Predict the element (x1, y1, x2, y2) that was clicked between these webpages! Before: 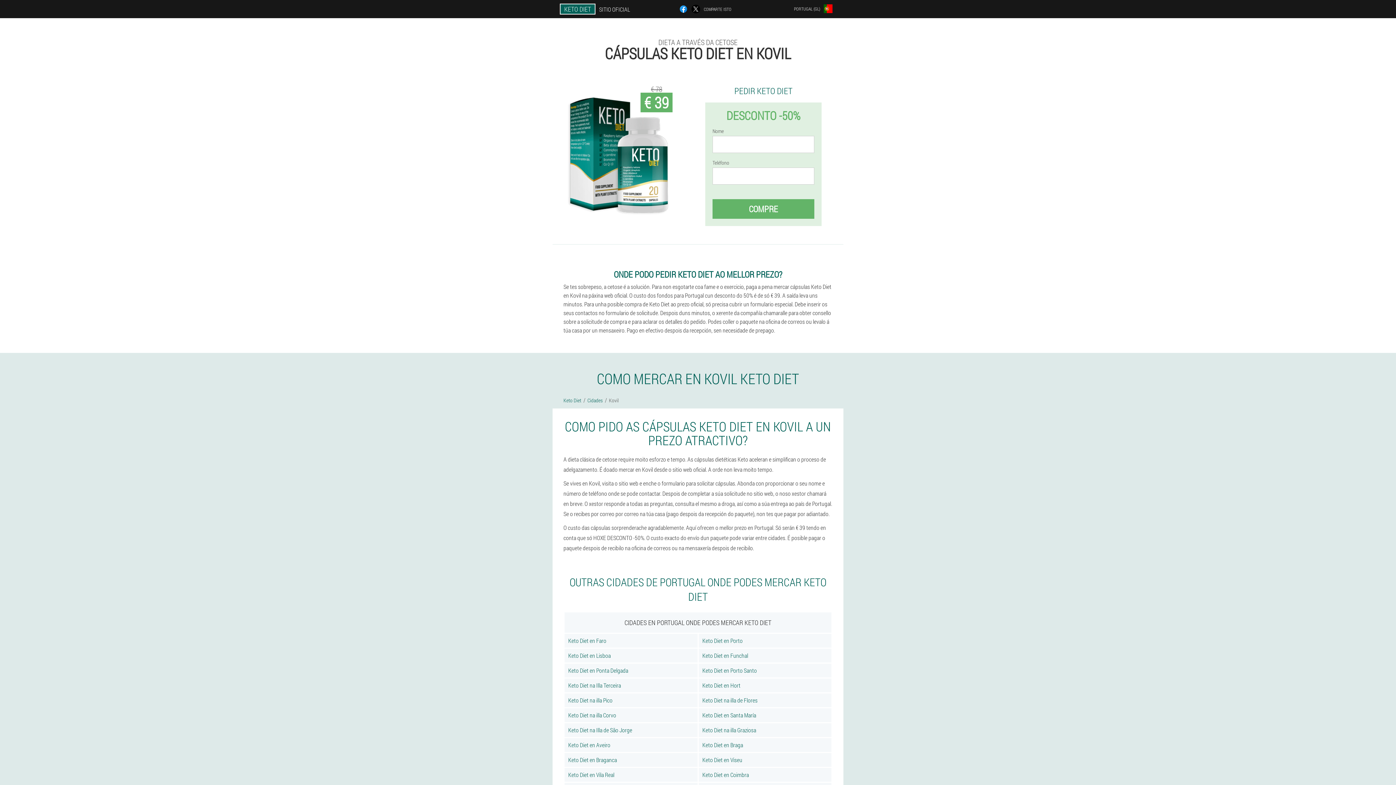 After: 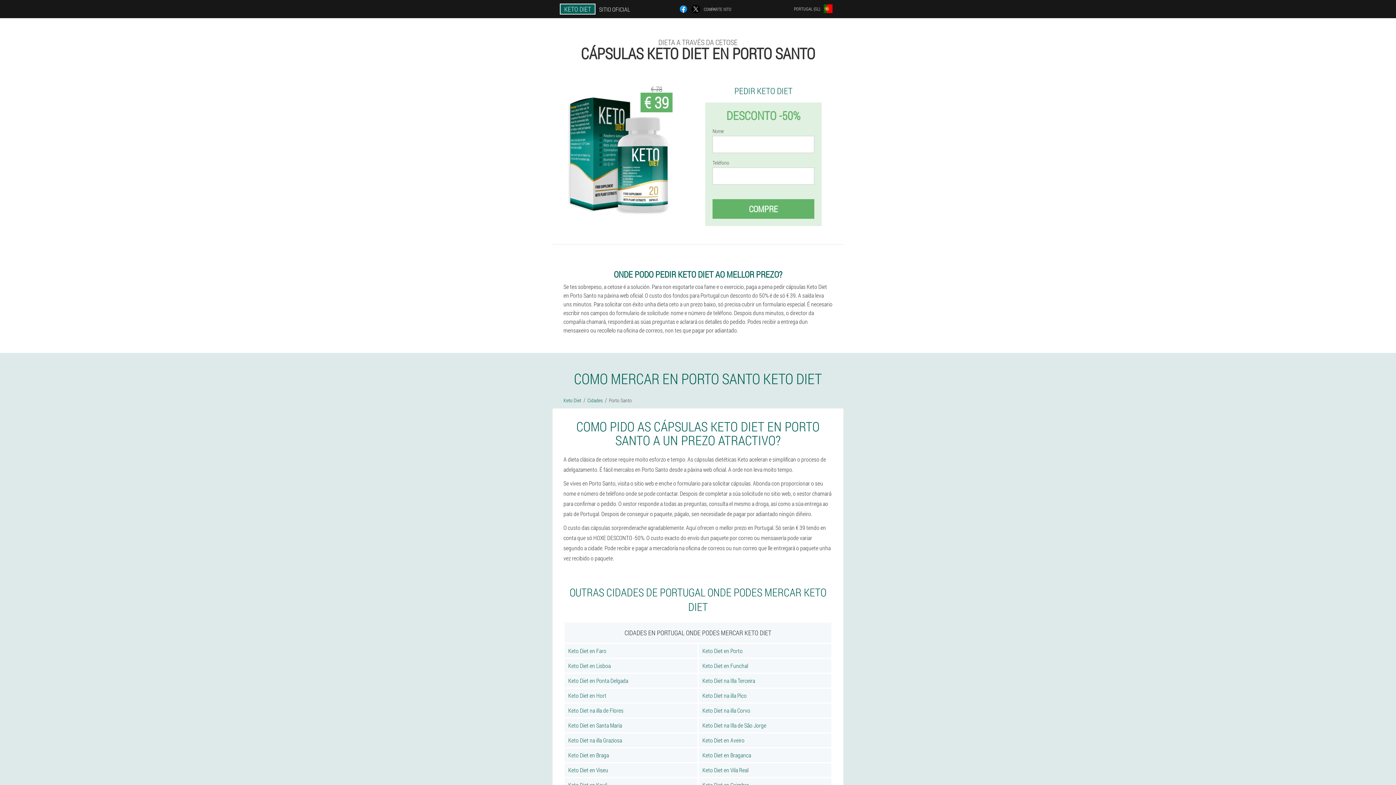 Action: bbox: (698, 664, 831, 677) label: Keto Diet en Porto Santo